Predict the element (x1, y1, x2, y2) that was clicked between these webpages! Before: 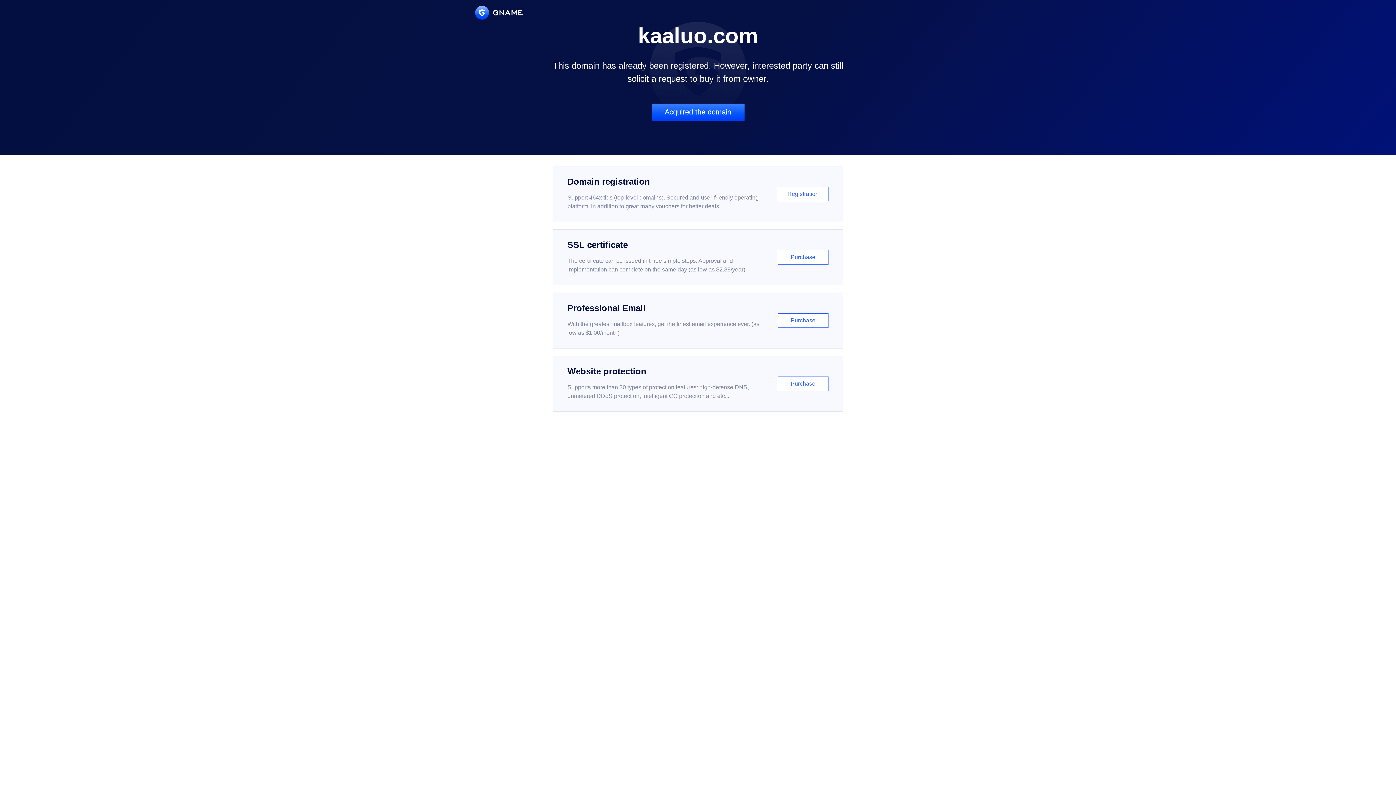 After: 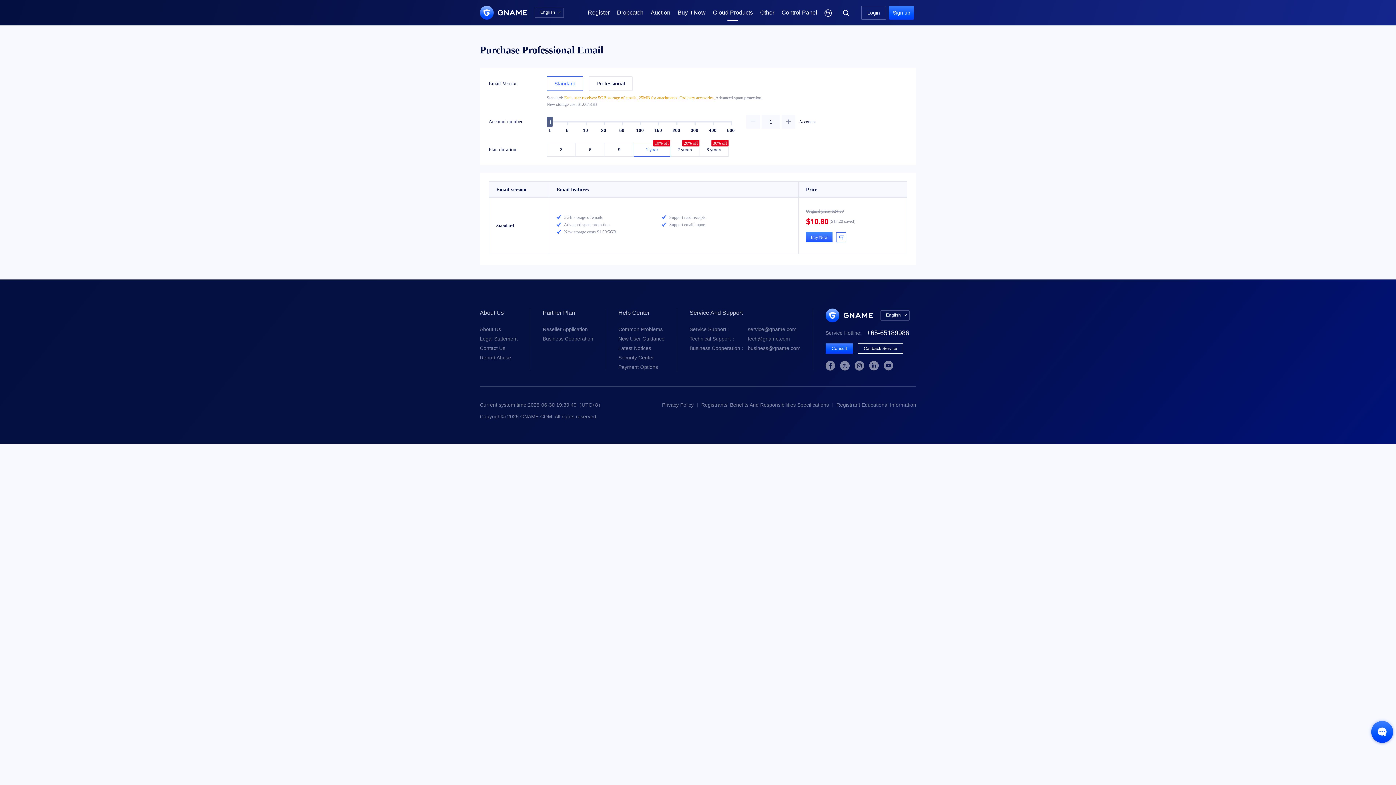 Action: label: Professional Email

With the greatest mailbox features, get the finest email experience ever. (as low as $1.00/month)

Purchase bbox: (552, 292, 843, 348)